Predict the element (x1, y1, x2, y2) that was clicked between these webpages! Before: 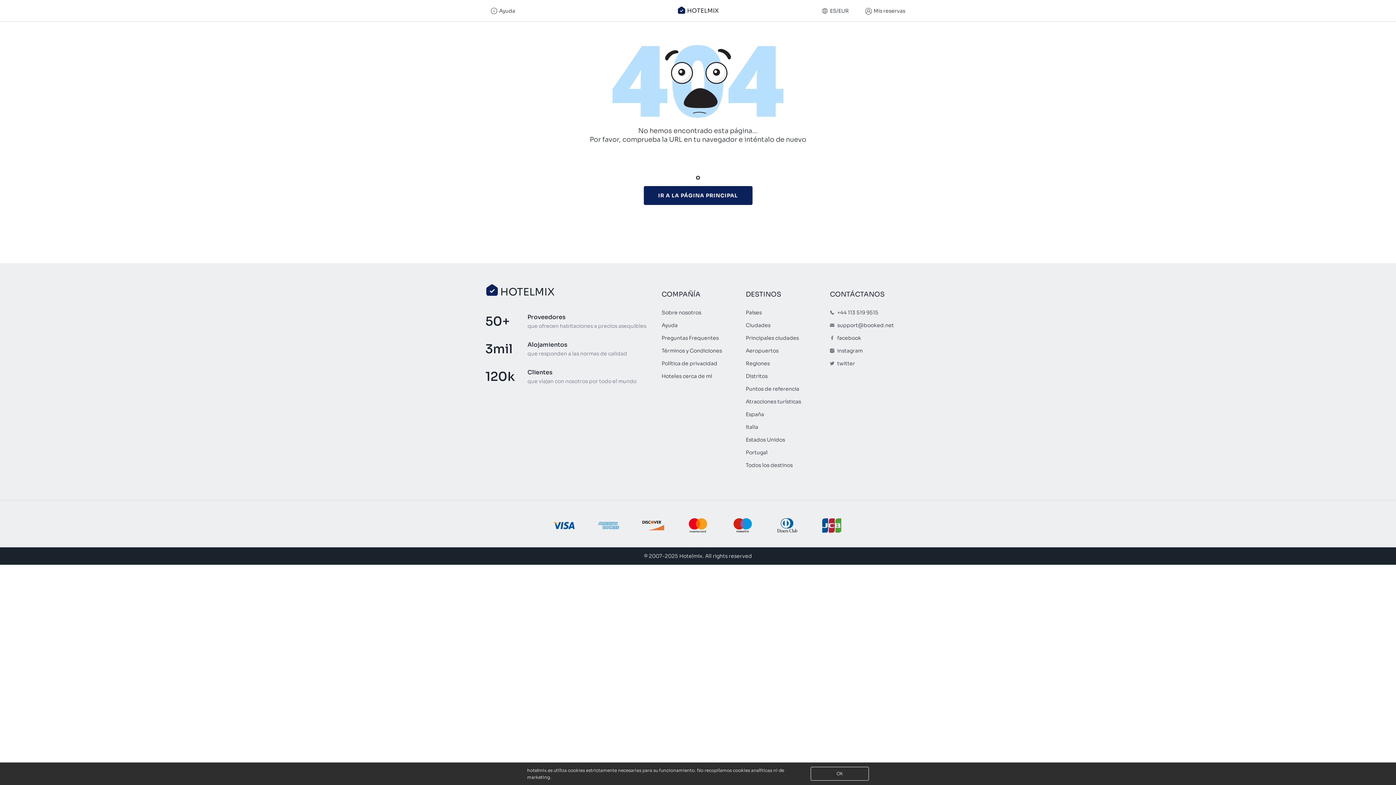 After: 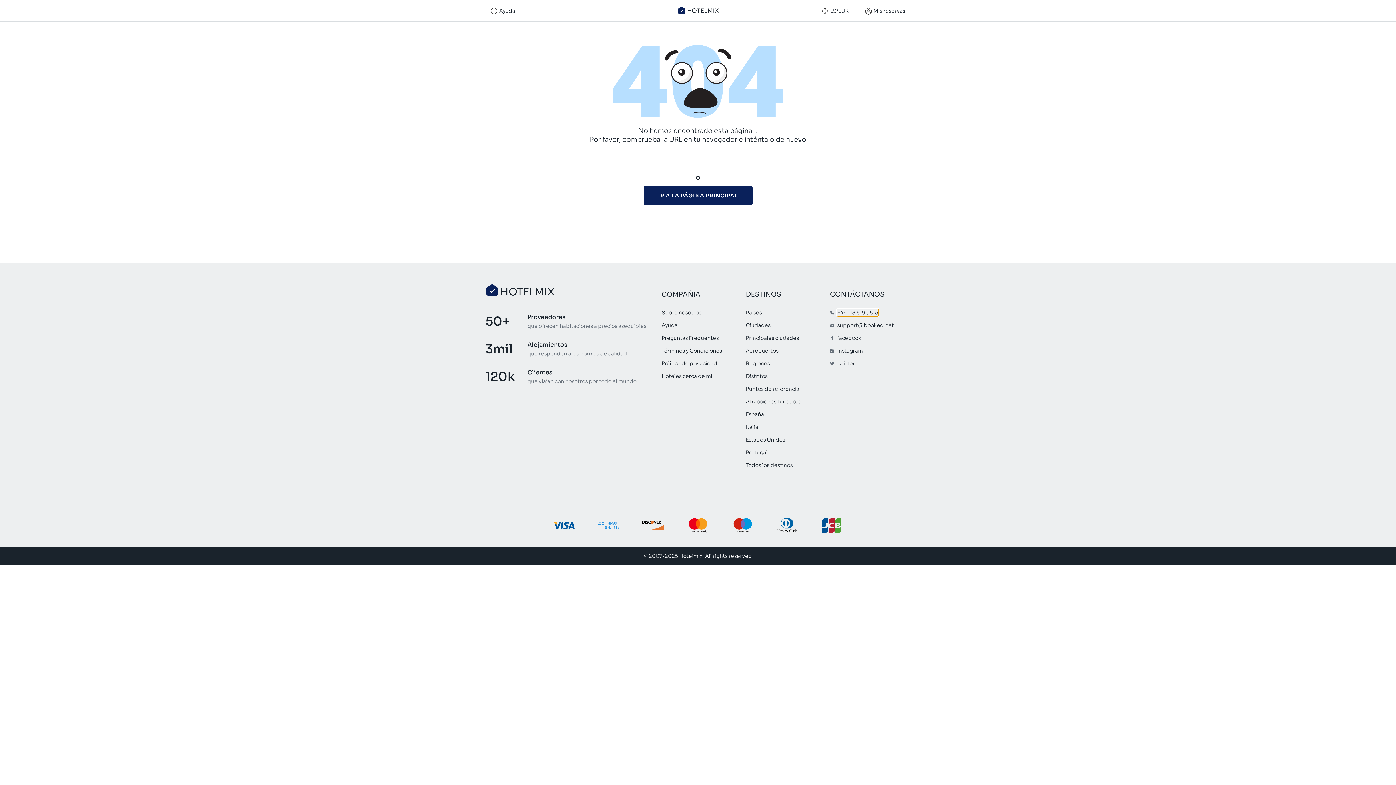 Action: label: +44 113 519 9515 bbox: (837, 309, 878, 316)